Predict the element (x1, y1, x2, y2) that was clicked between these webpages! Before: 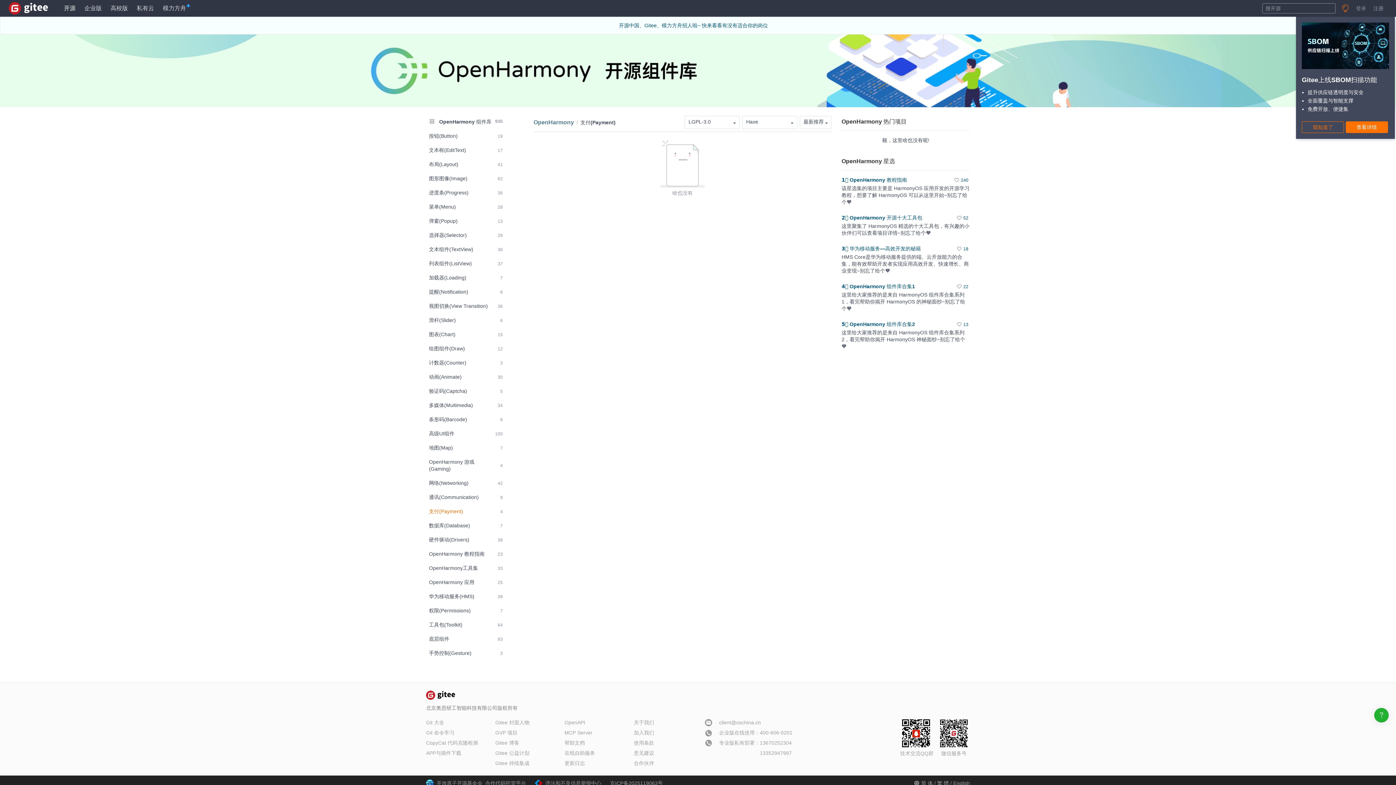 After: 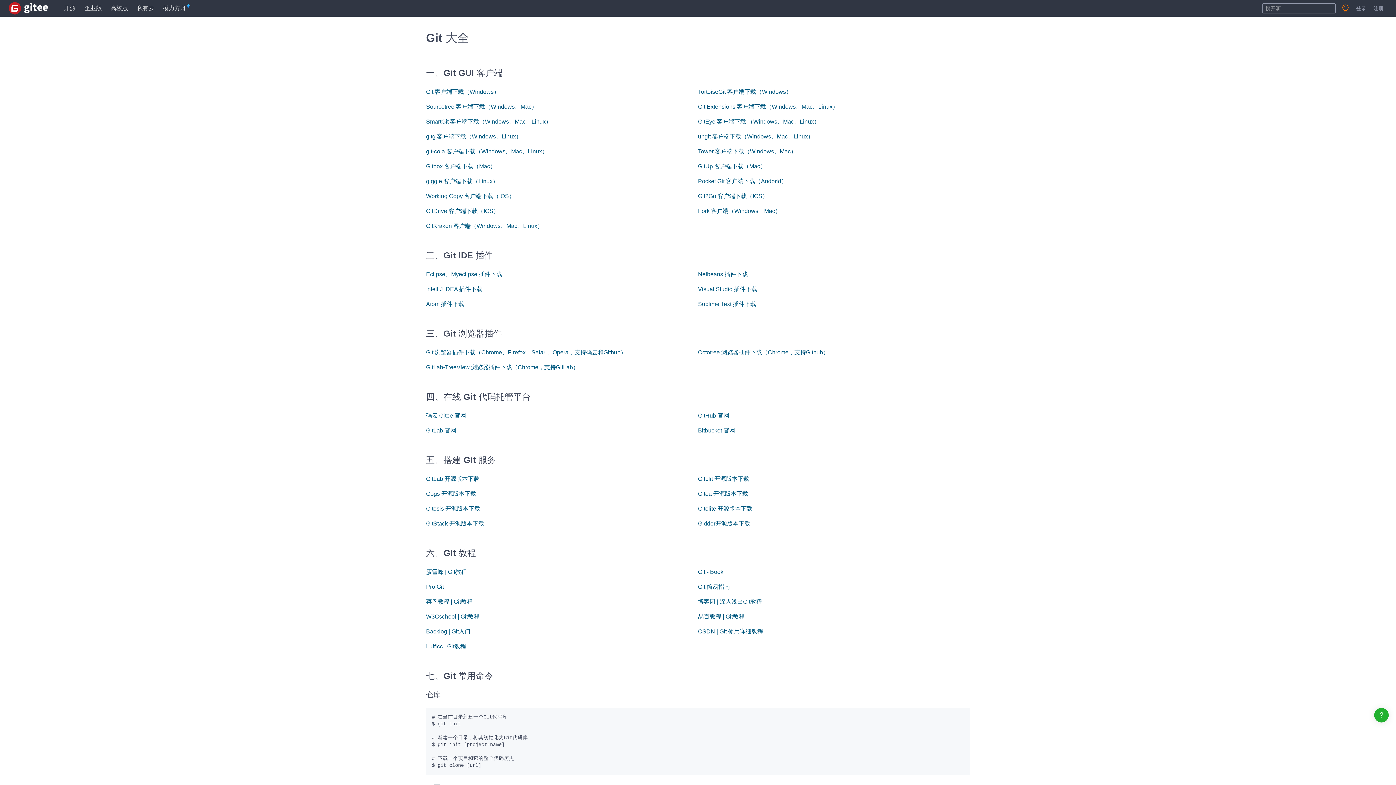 Action: label: Git 大全 bbox: (426, 720, 444, 725)